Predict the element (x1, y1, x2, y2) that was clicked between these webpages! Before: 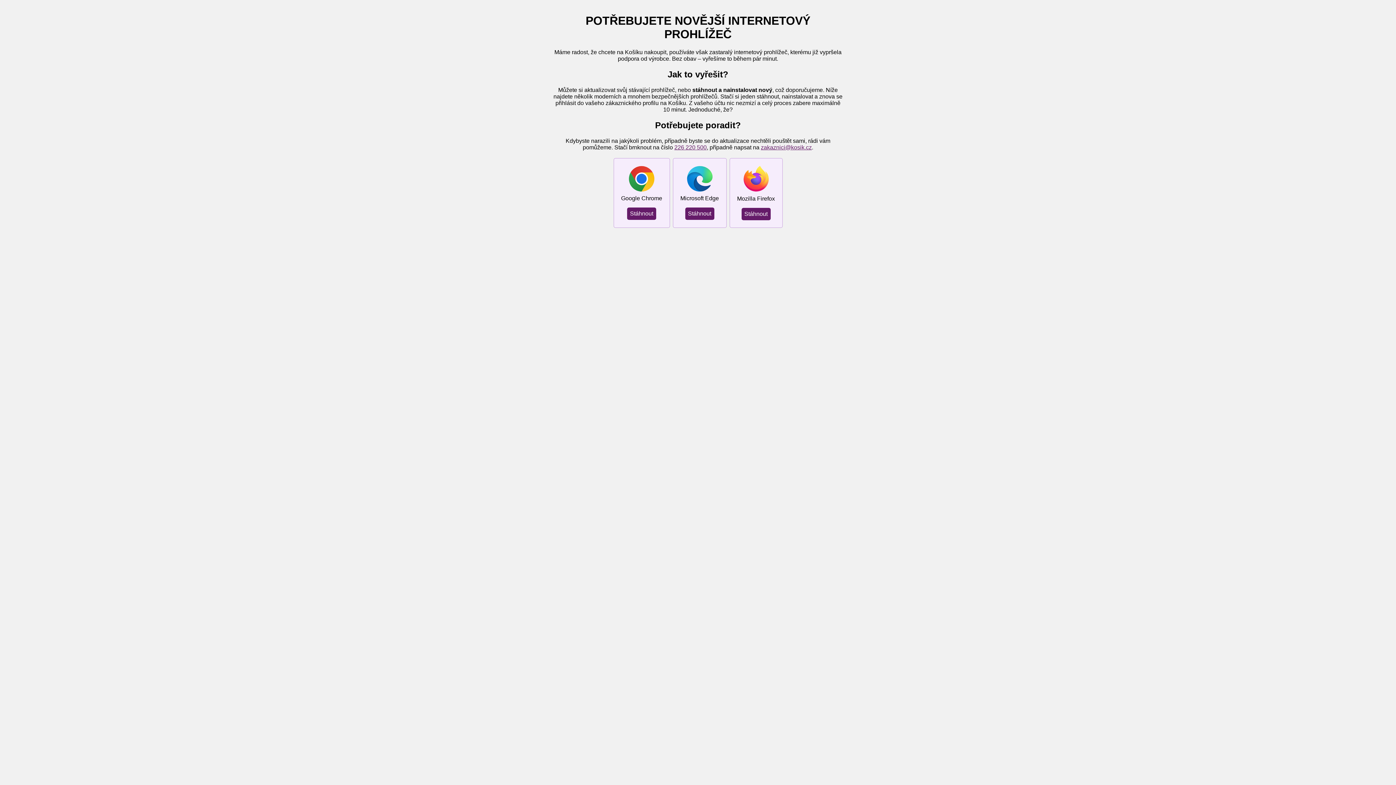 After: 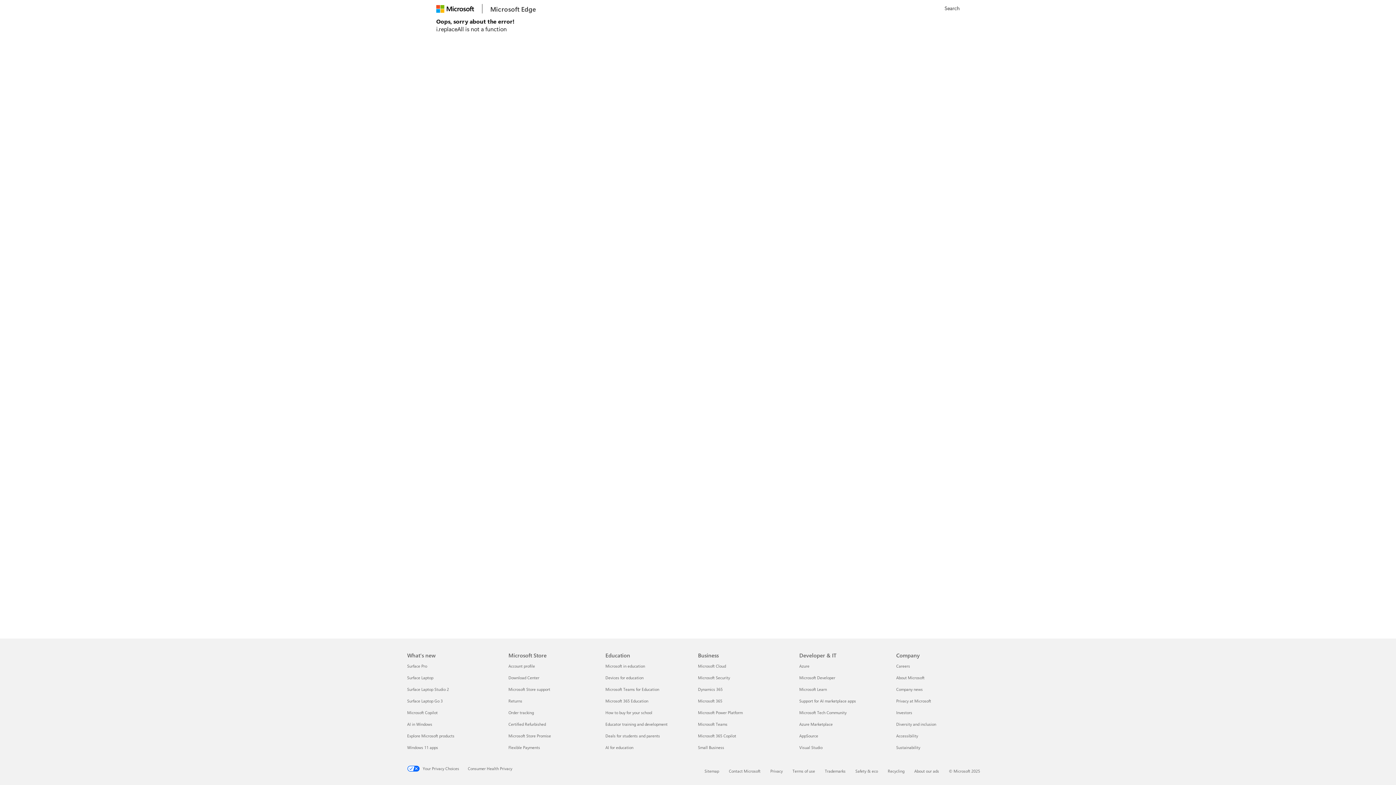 Action: label: Stáhnout bbox: (685, 207, 714, 219)